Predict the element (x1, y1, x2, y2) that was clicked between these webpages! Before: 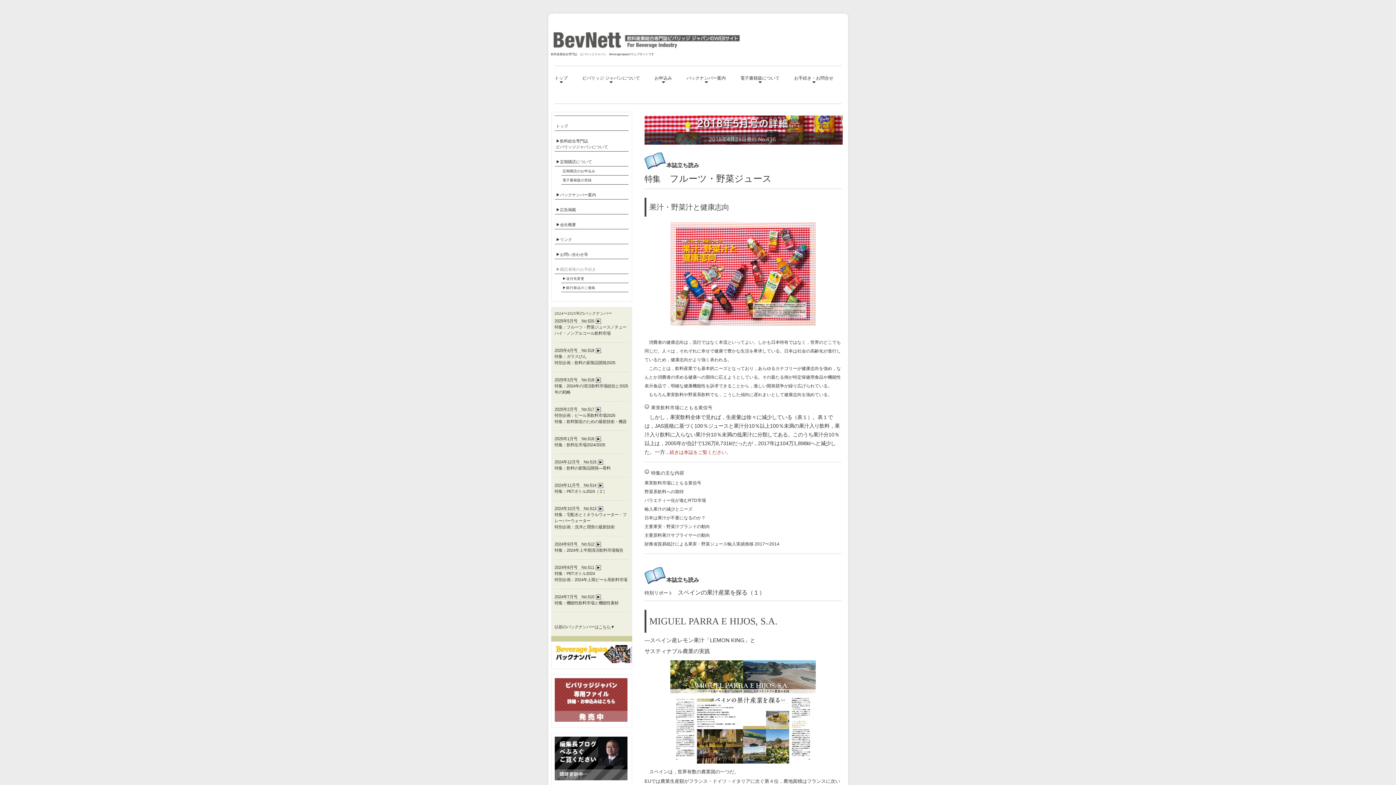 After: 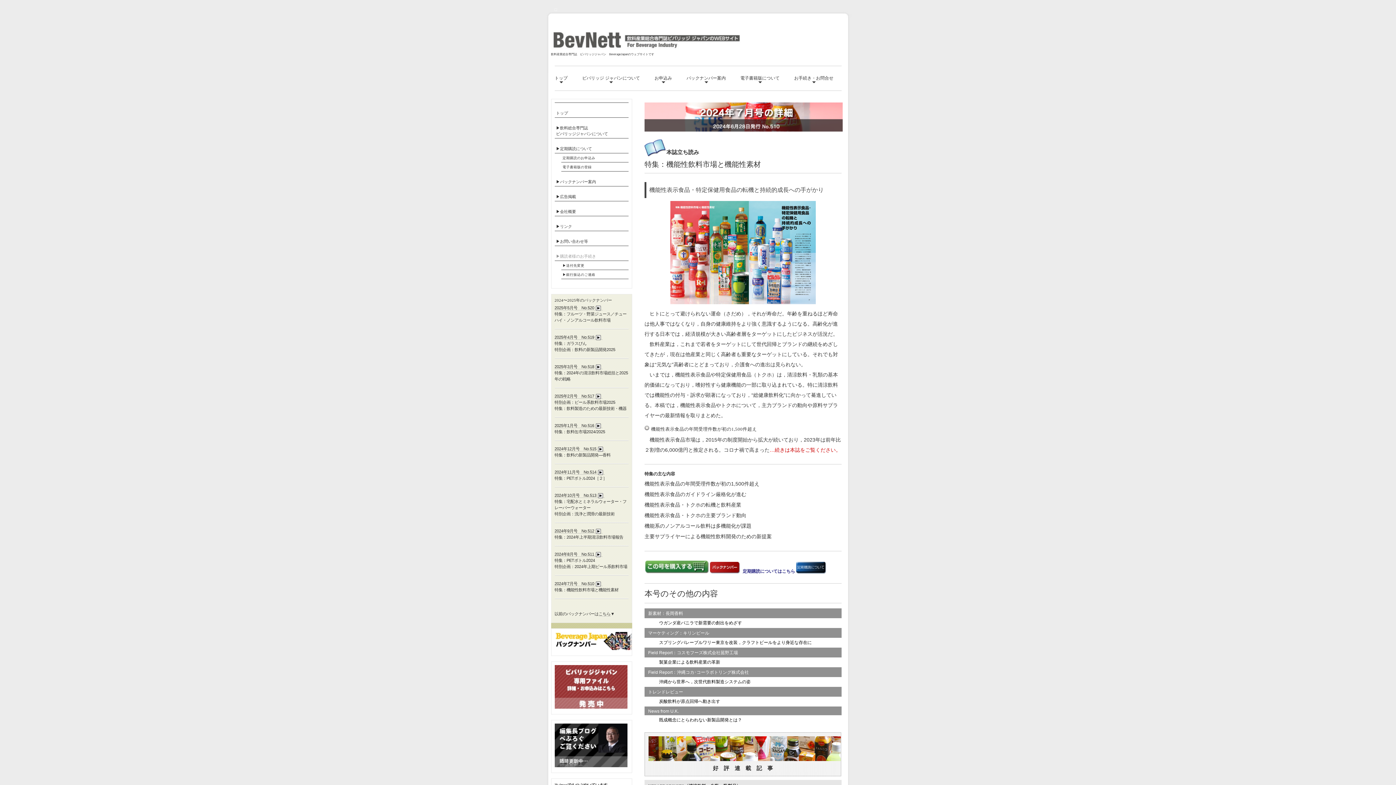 Action: bbox: (554, 594, 602, 599) label: 2024年7月号　No.510